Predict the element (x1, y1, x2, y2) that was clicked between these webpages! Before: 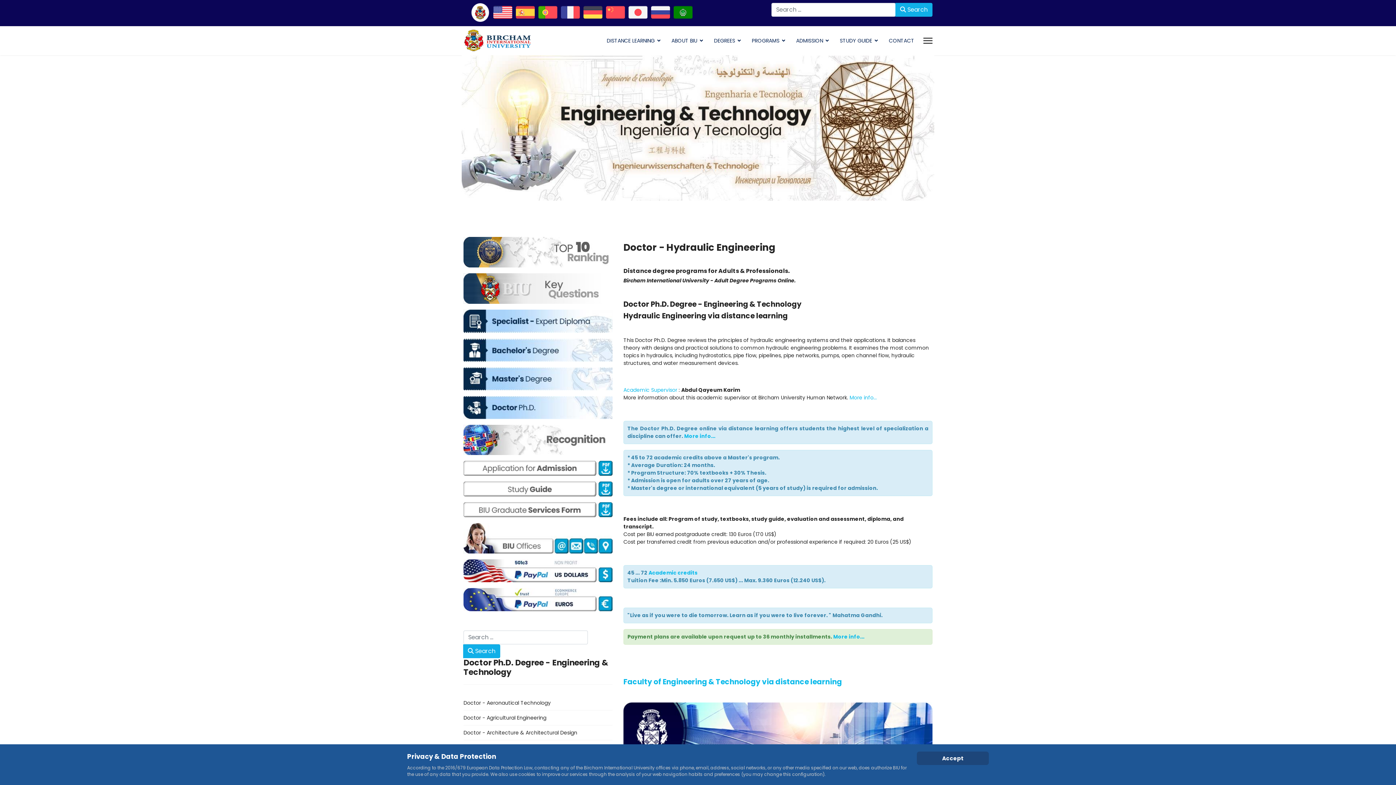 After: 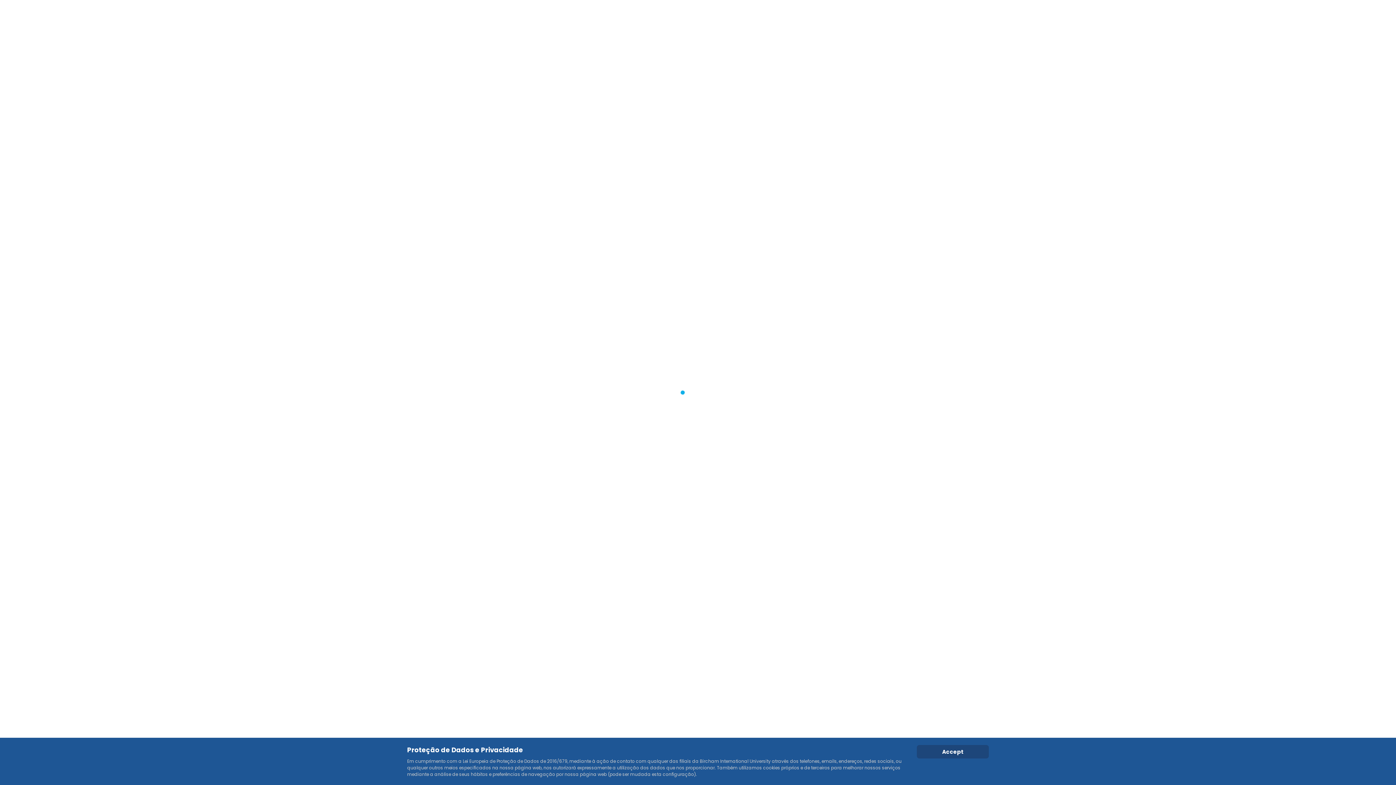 Action: bbox: (538, 2, 557, 21)